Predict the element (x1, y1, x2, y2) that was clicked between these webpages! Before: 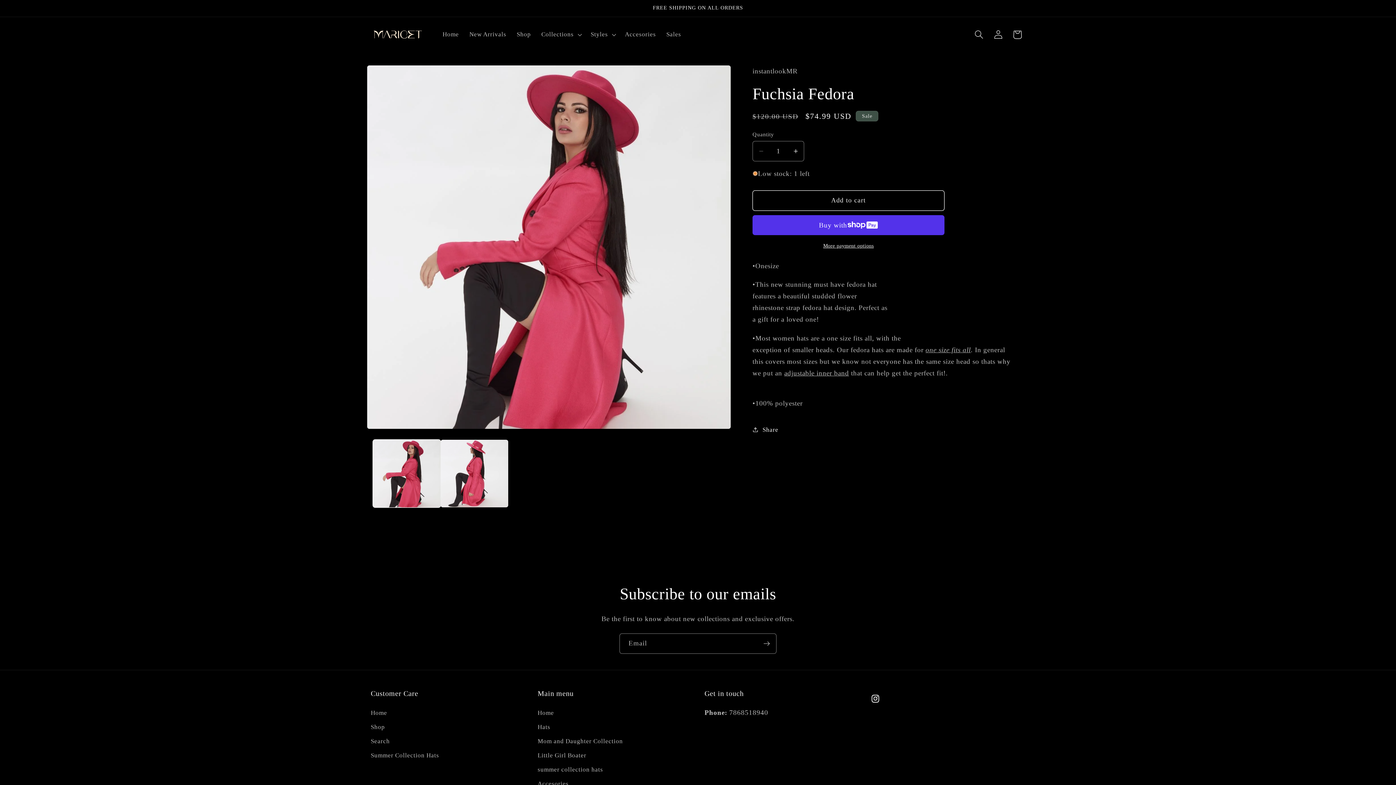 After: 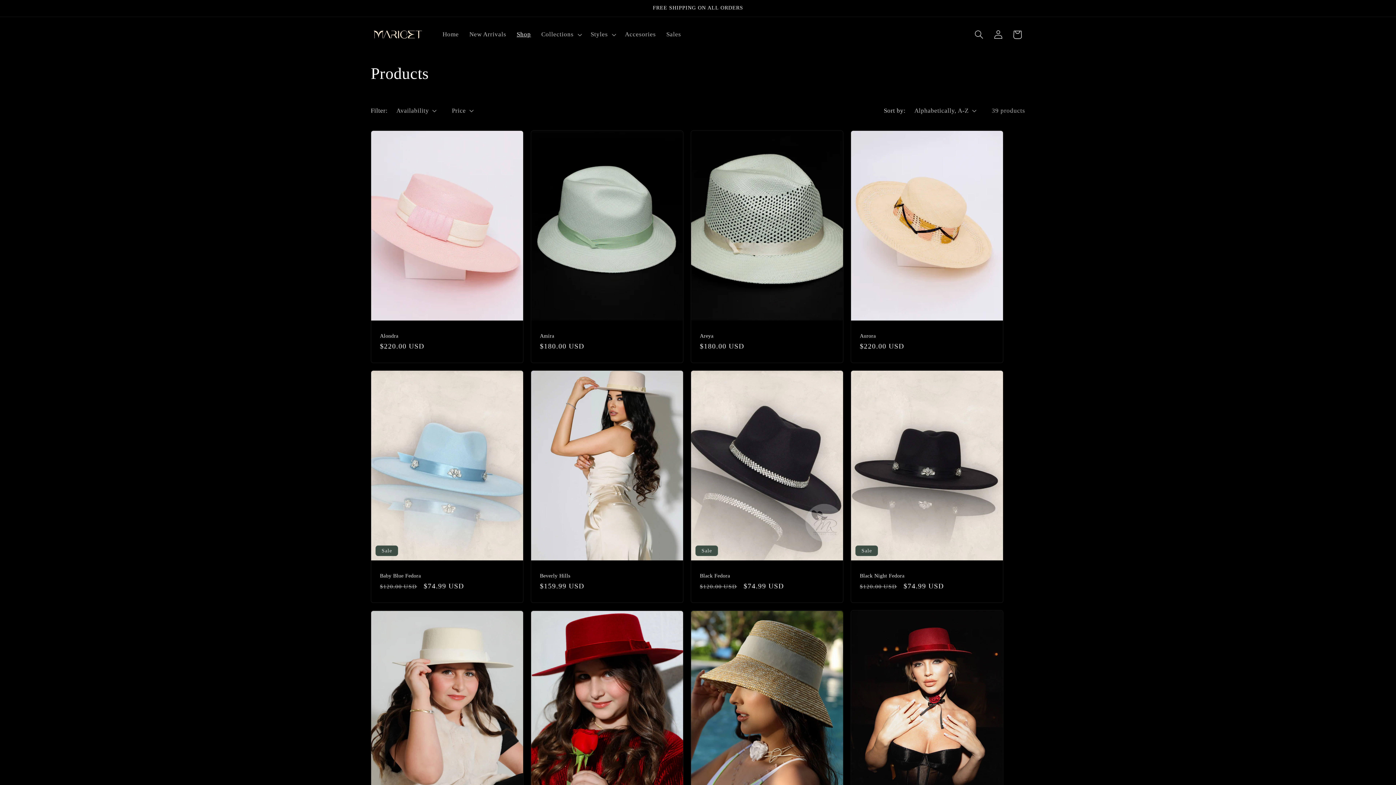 Action: bbox: (370, 720, 385, 734) label: Shop